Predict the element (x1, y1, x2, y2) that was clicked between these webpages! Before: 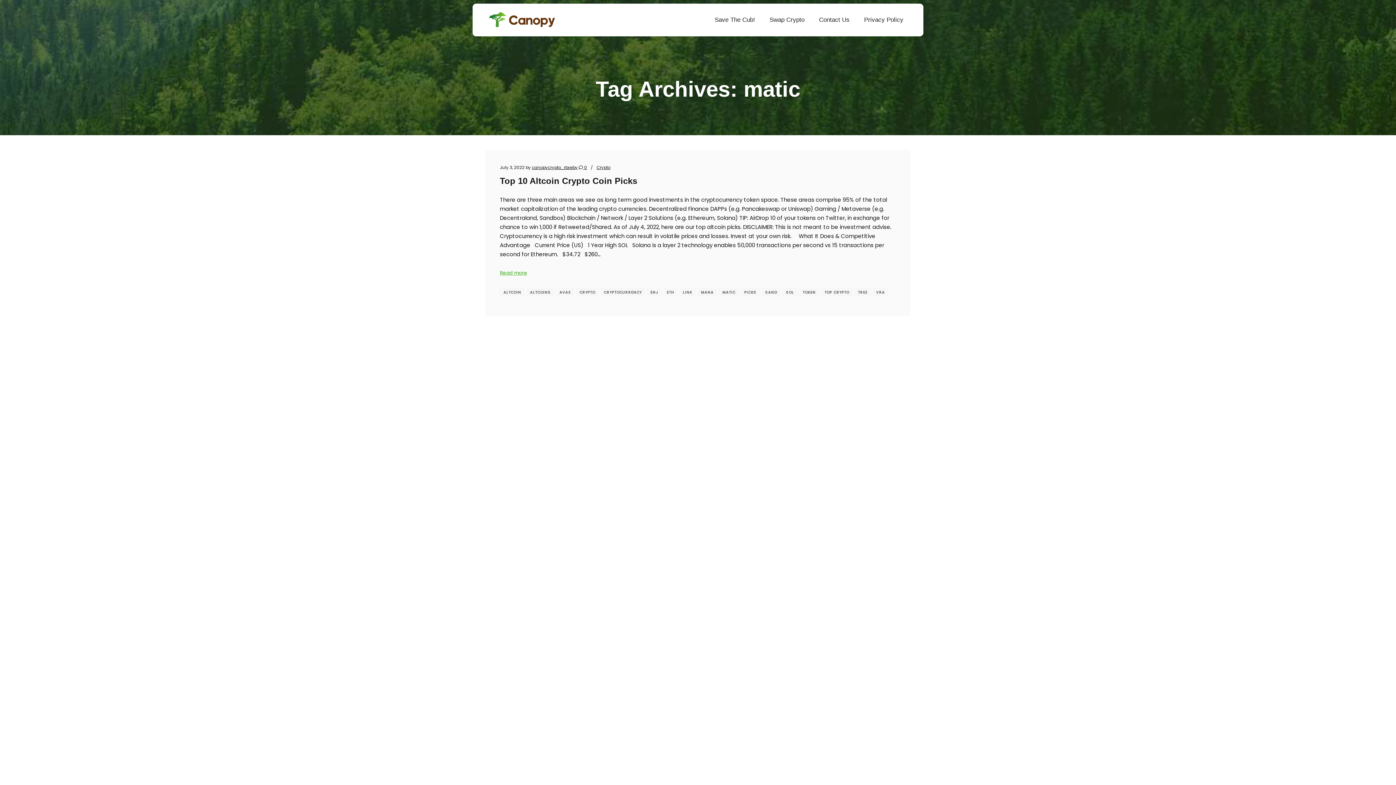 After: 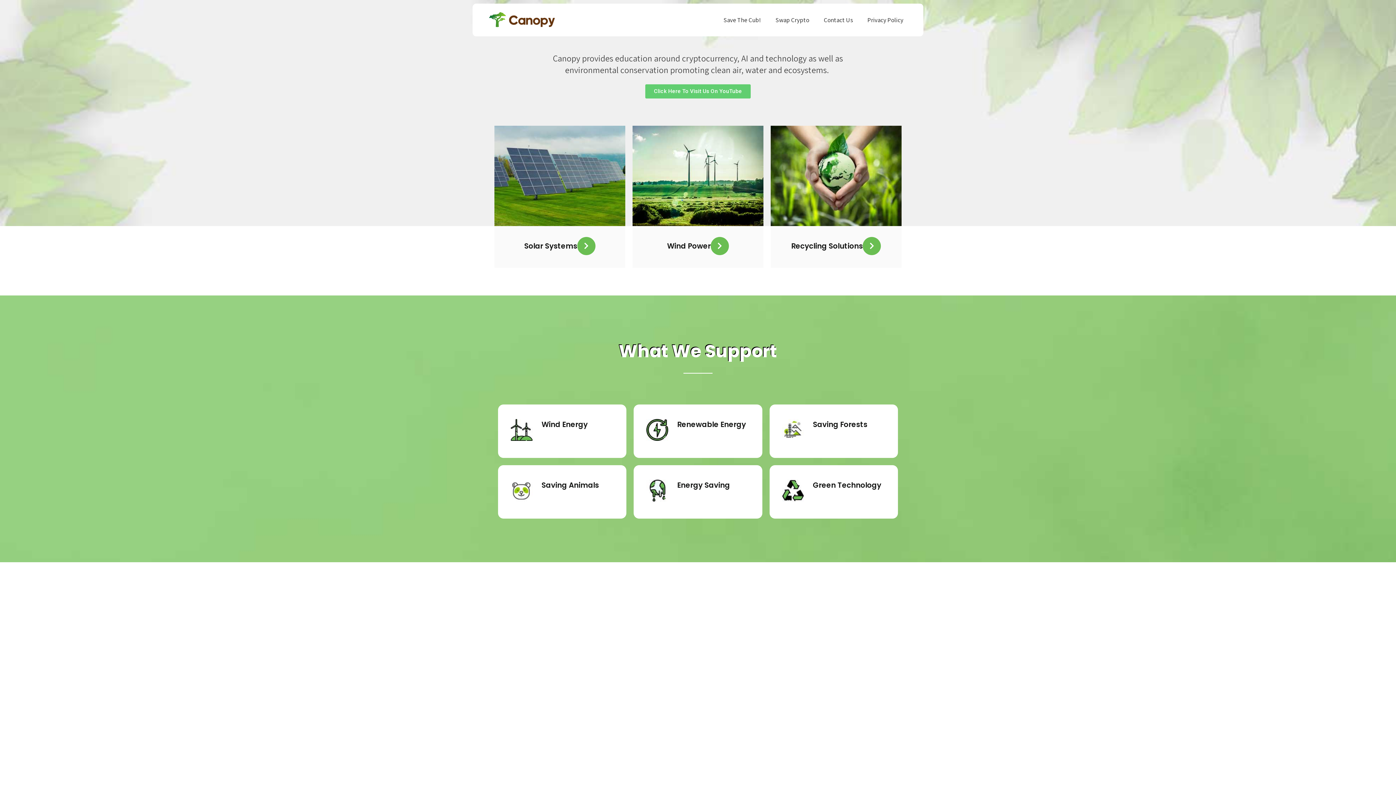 Action: bbox: (485, 4, 558, 35)